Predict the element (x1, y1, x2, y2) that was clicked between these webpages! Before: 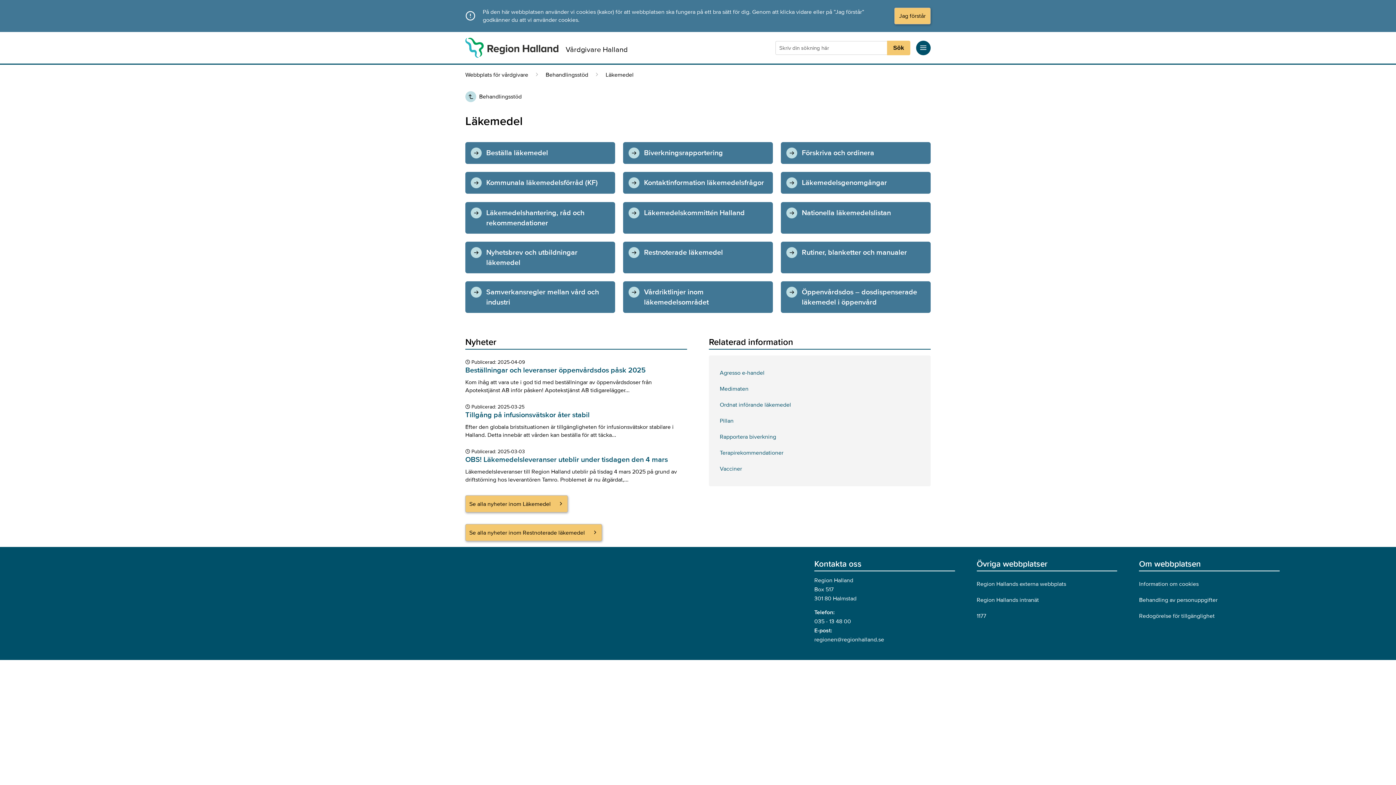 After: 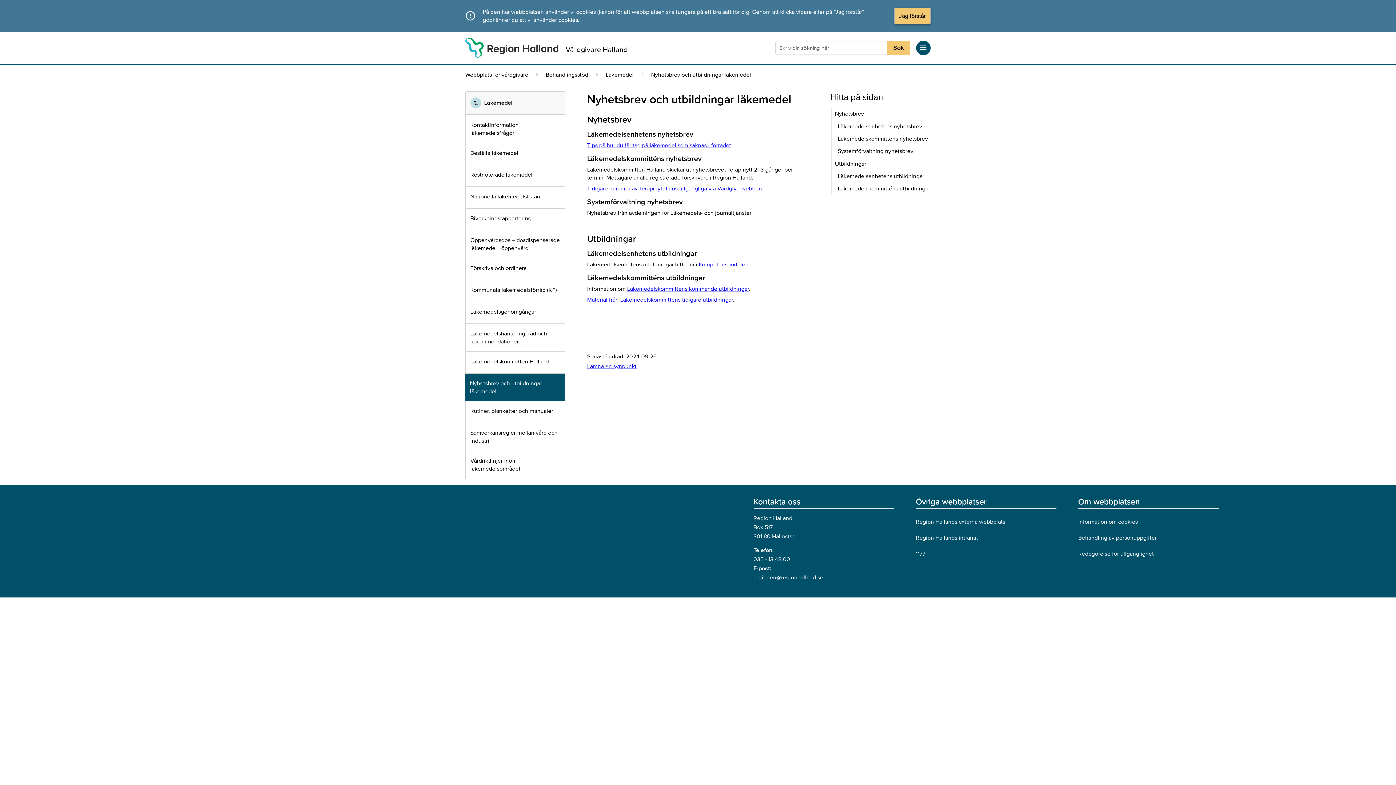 Action: bbox: (465, 242, 614, 272)